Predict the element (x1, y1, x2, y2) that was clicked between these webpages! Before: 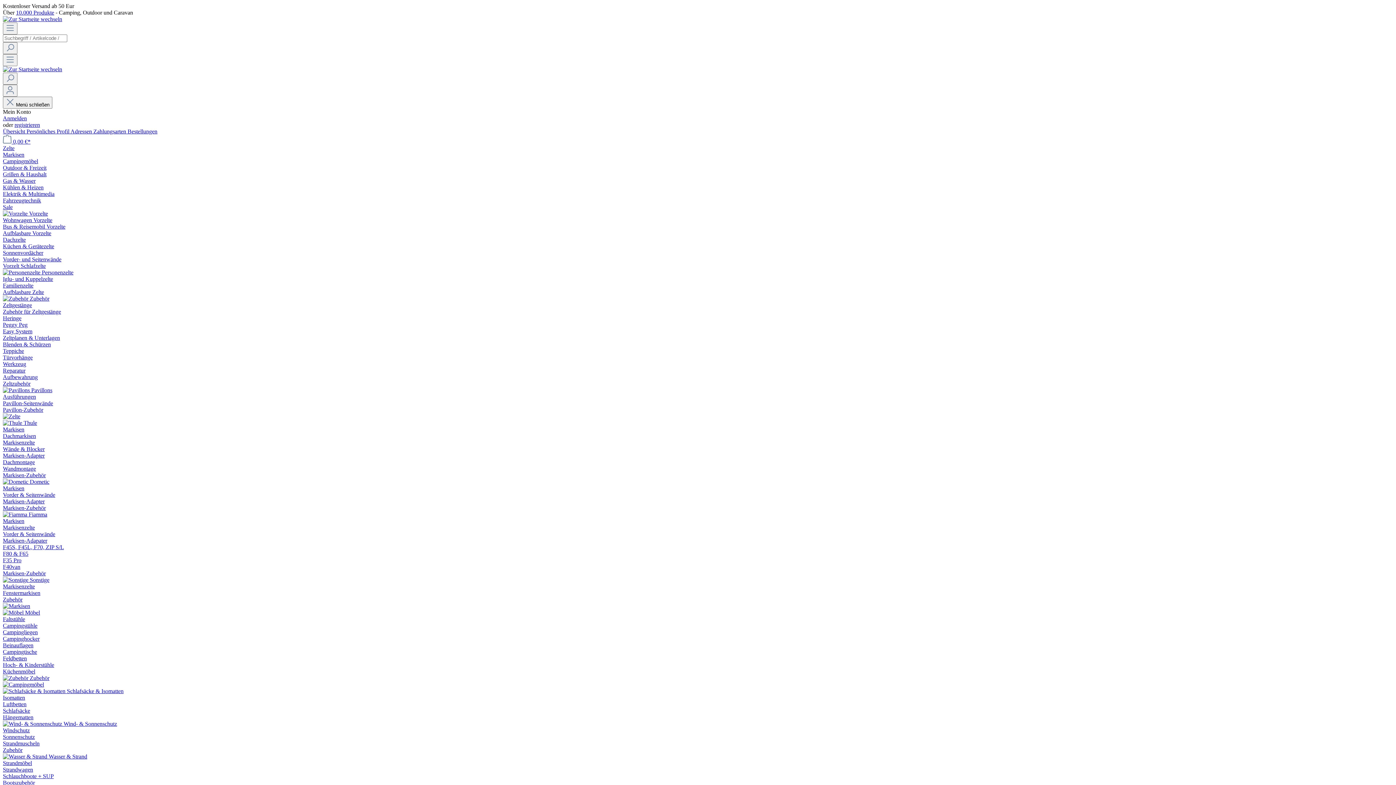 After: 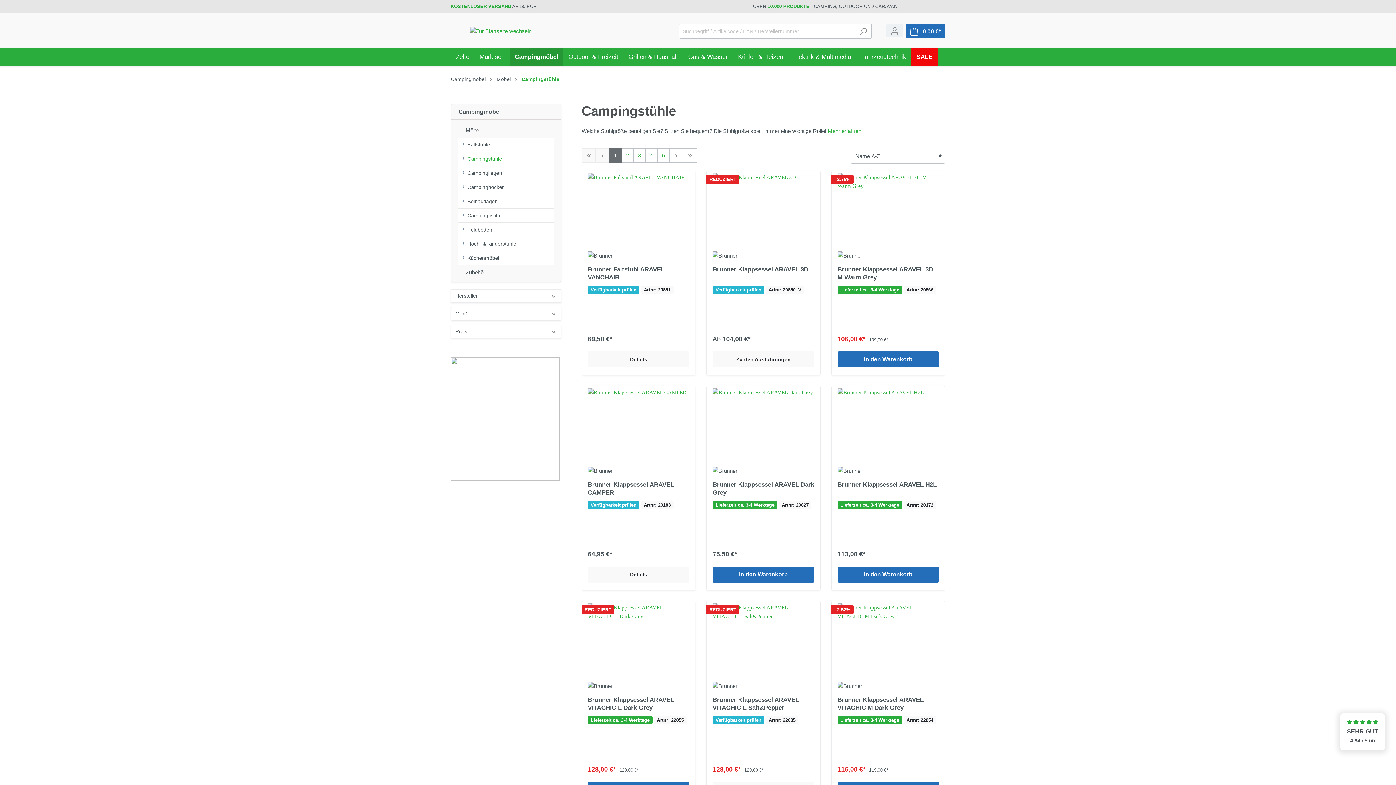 Action: label: Campingstühle bbox: (2, 622, 37, 629)